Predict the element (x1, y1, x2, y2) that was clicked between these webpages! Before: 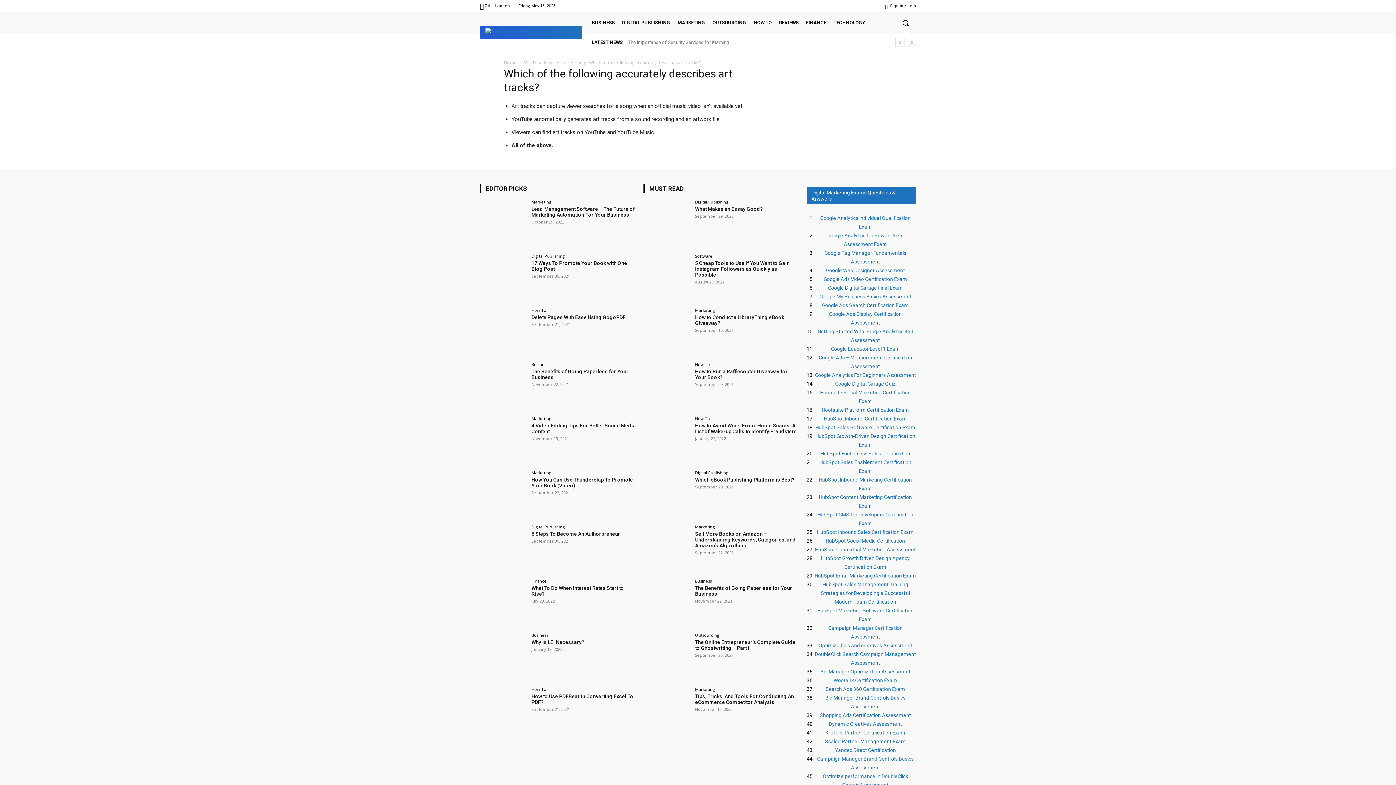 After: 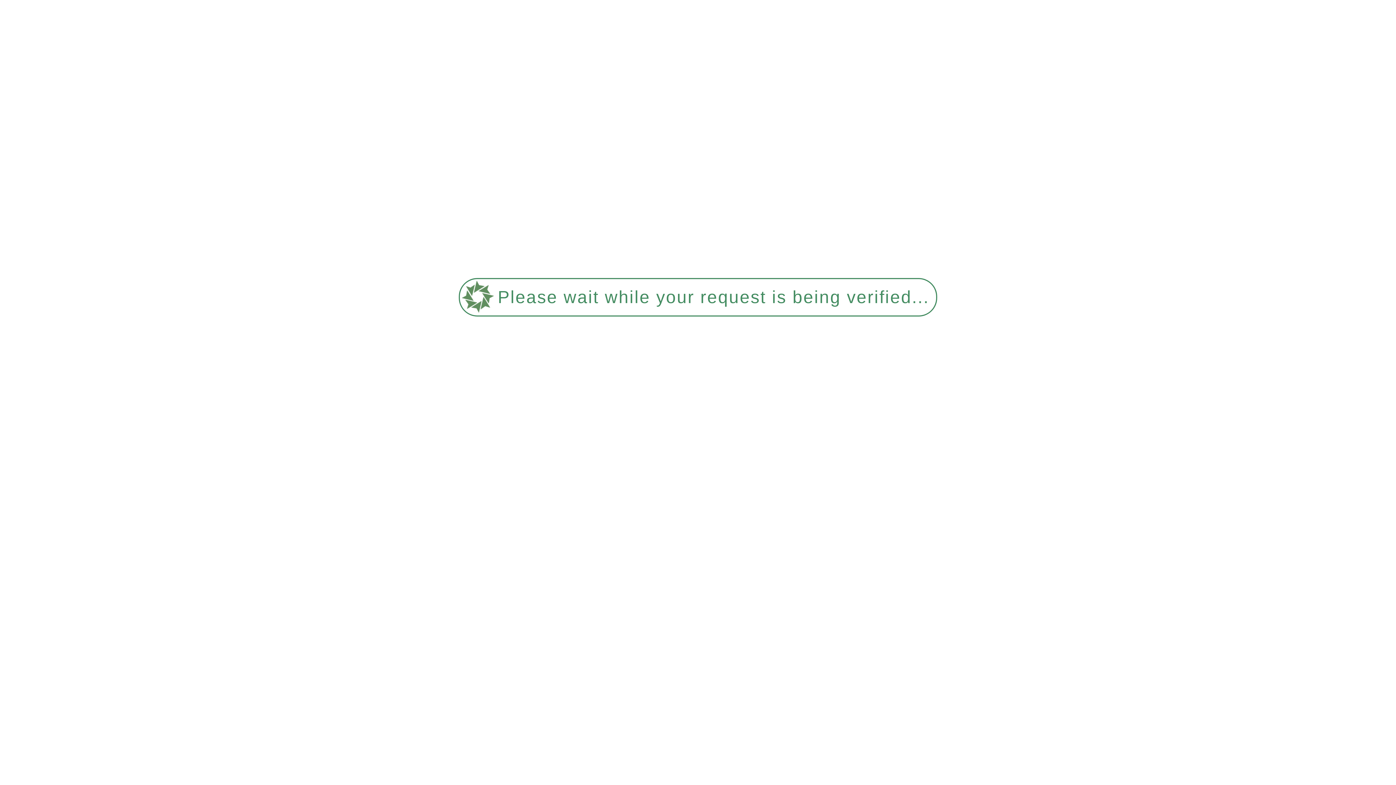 Action: bbox: (695, 639, 795, 651) label: The Online Entrepreneur’s Complete Guide to Ghostwriting – Part I